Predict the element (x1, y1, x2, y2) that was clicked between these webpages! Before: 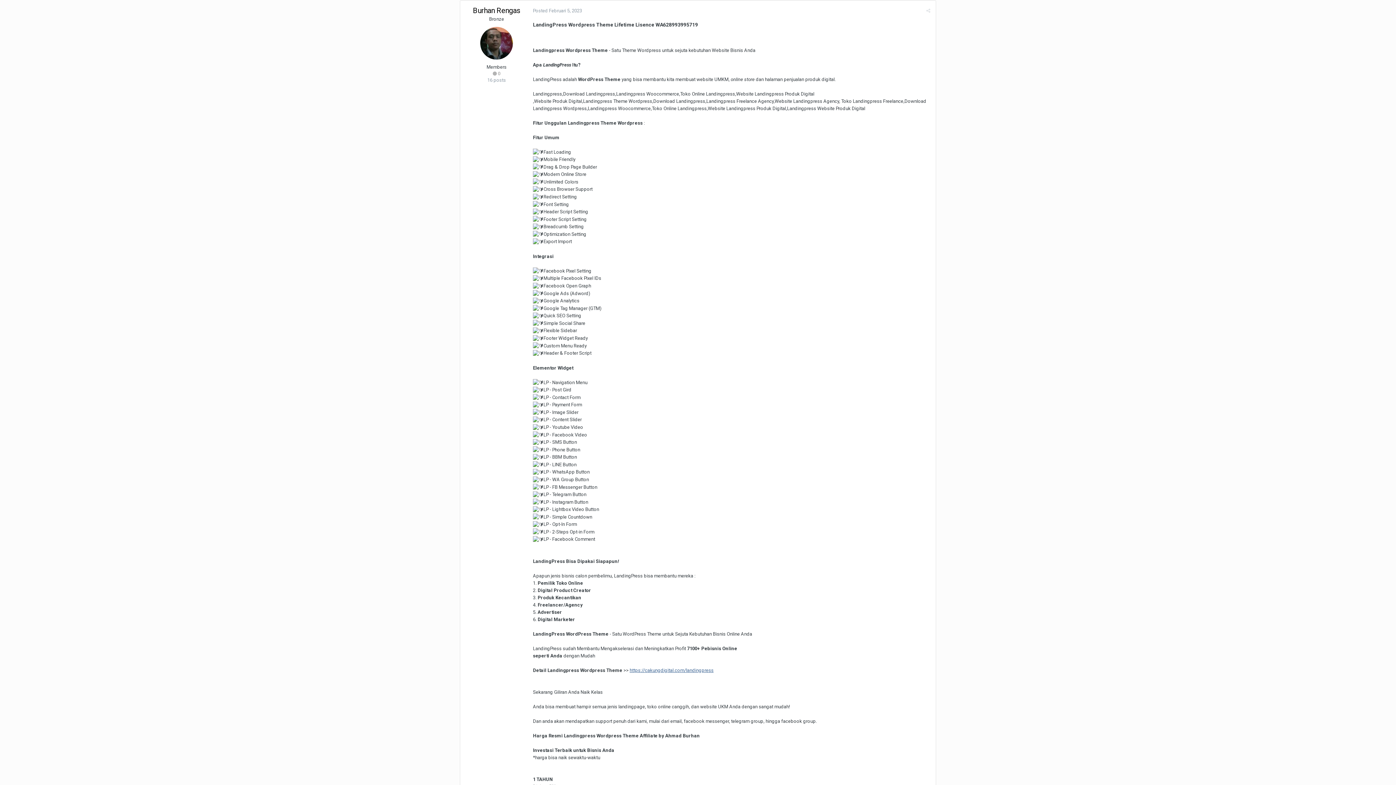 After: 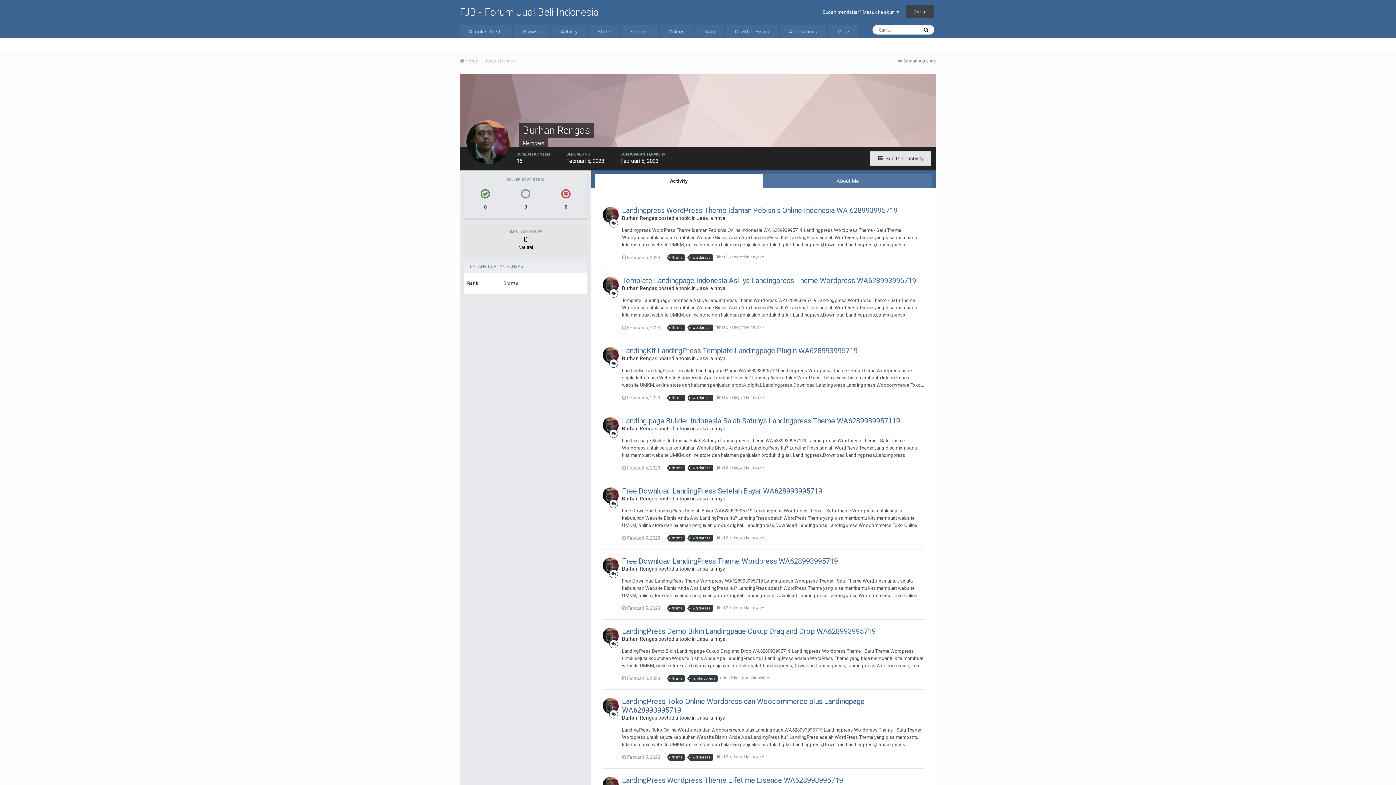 Action: bbox: (480, 26, 513, 59)